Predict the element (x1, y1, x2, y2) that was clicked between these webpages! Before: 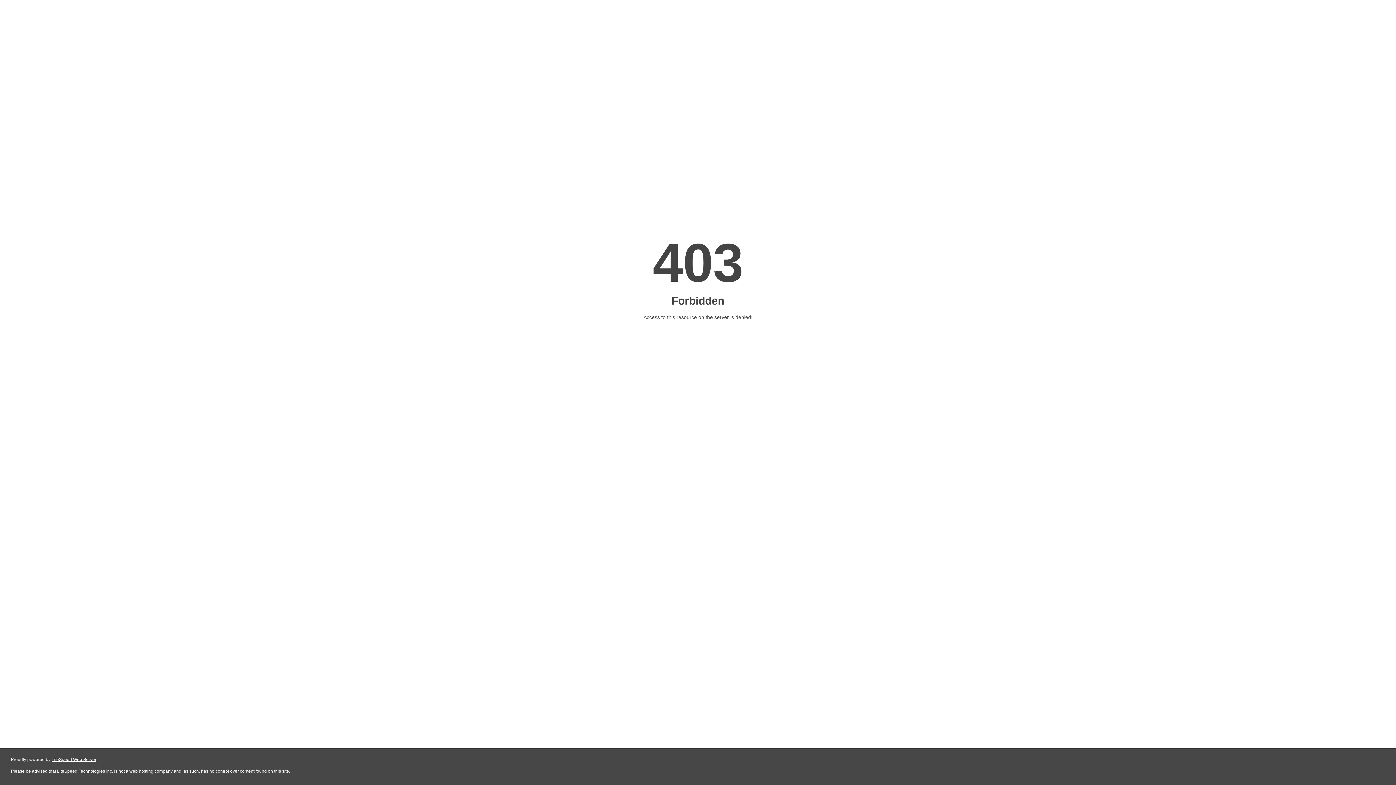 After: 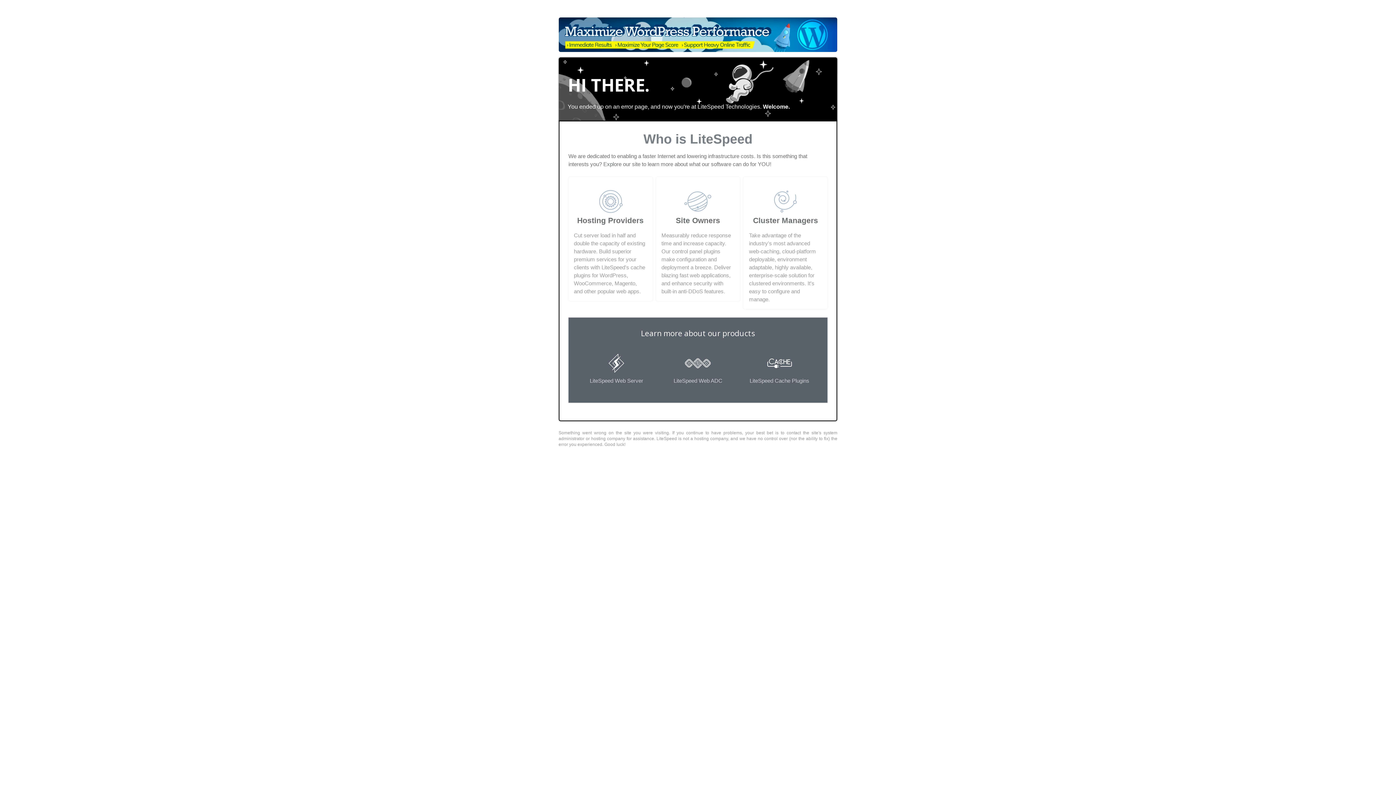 Action: bbox: (51, 757, 96, 762) label: LiteSpeed Web Server